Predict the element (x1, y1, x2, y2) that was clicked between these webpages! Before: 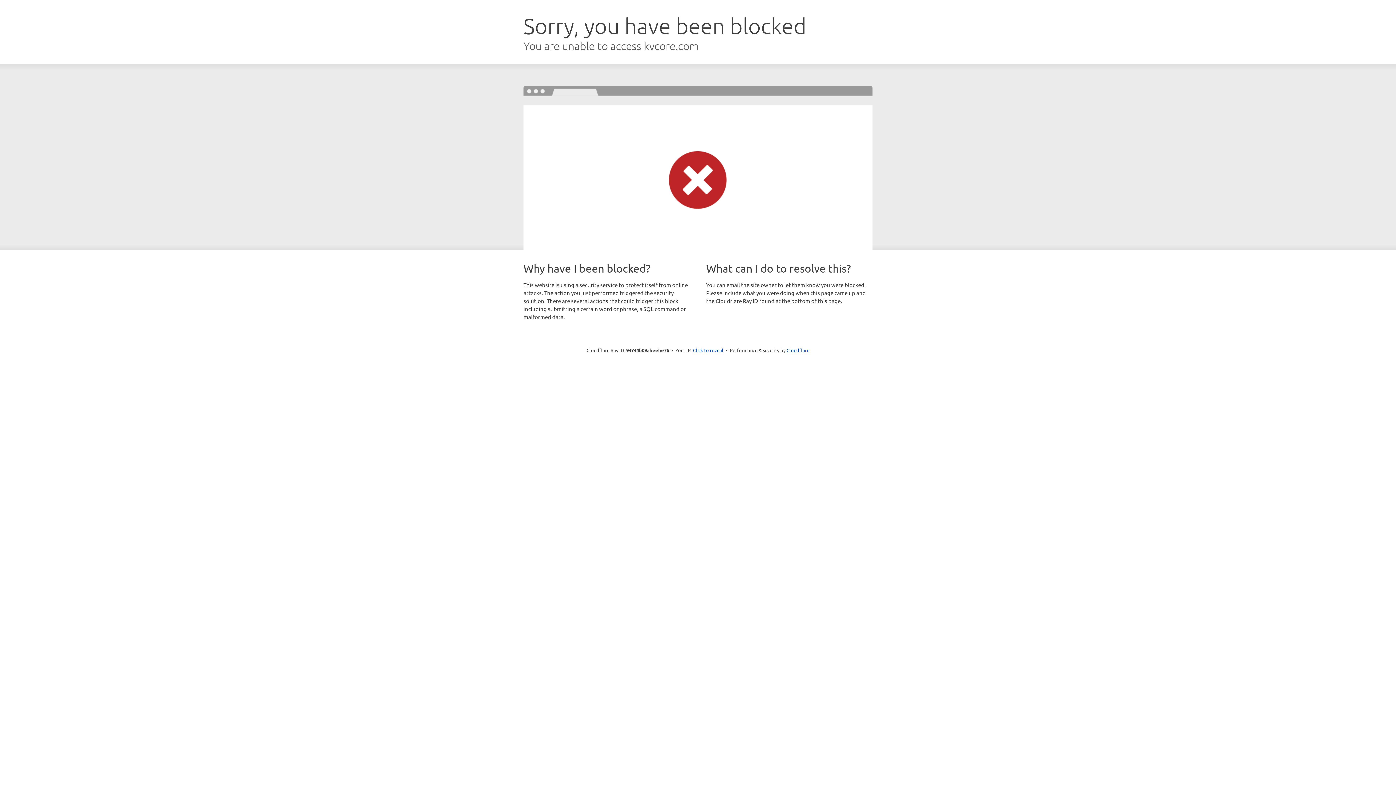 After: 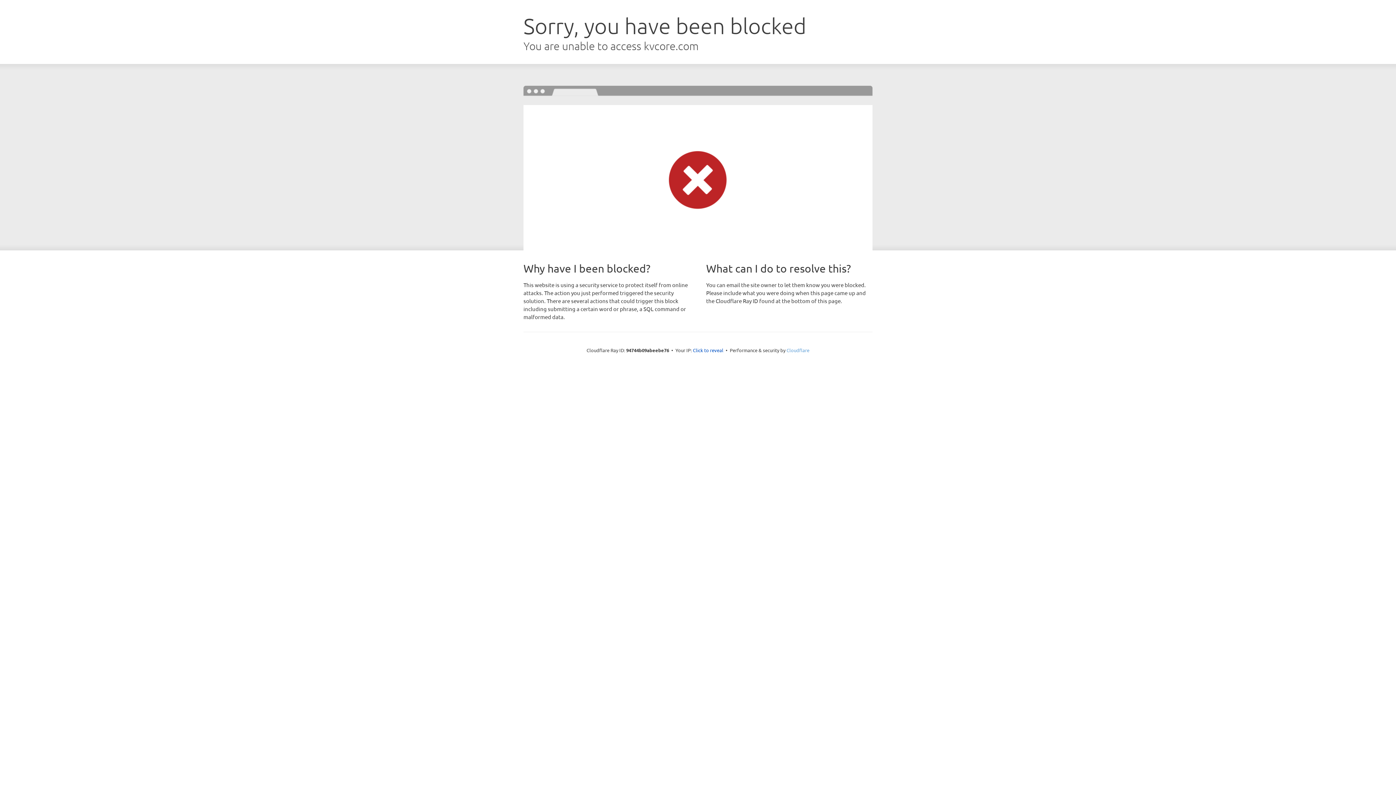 Action: label: Cloudflare bbox: (786, 347, 809, 353)